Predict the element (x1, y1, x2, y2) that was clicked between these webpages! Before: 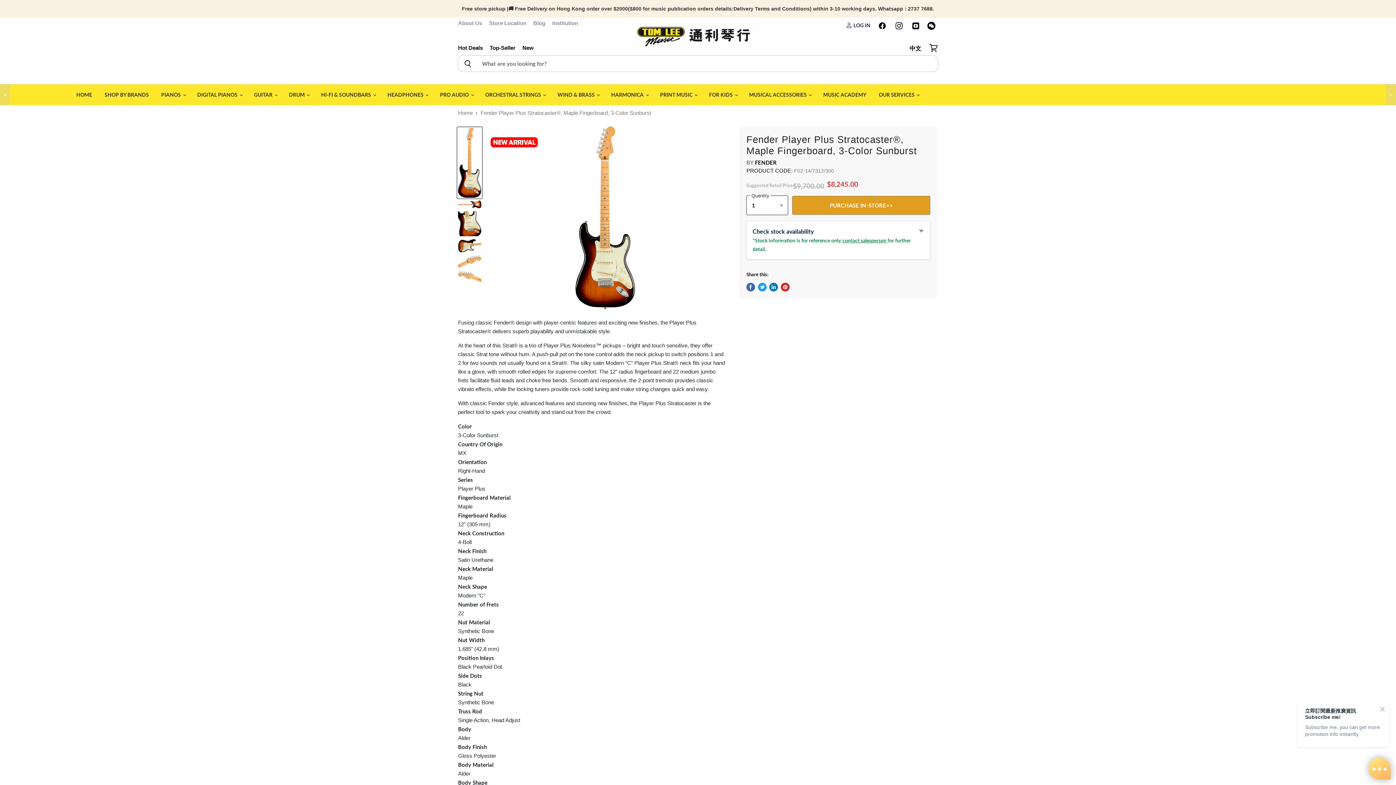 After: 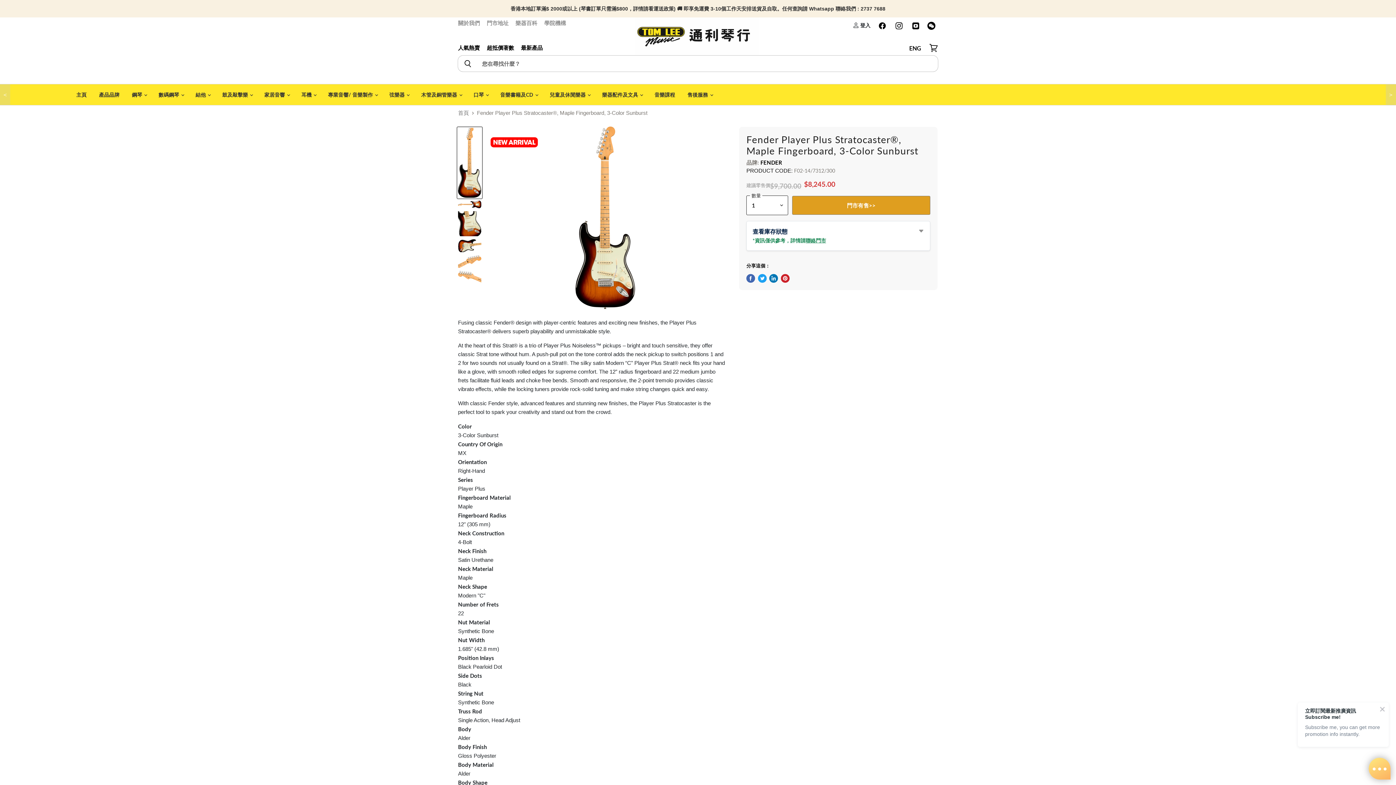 Action: label: 中文 bbox: (904, 39, 927, 56)